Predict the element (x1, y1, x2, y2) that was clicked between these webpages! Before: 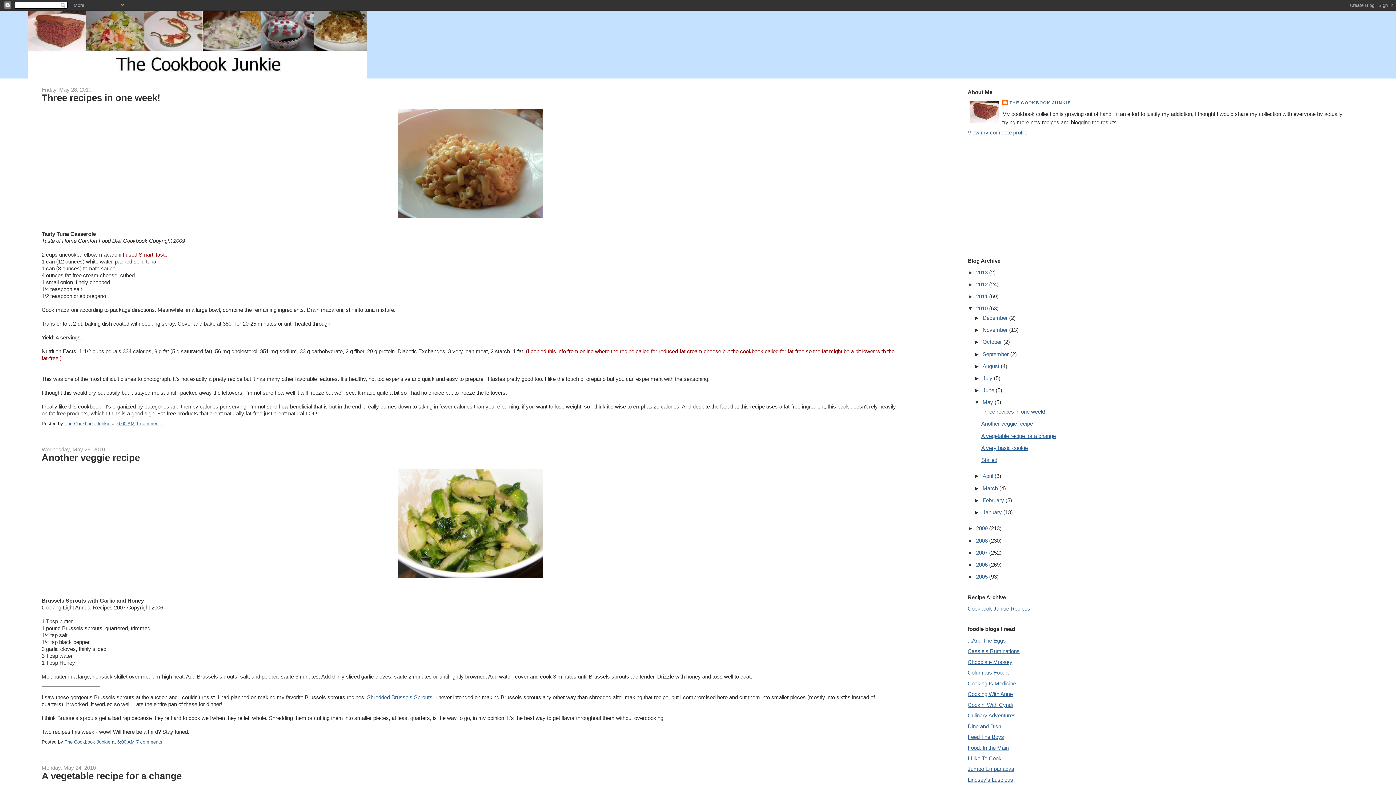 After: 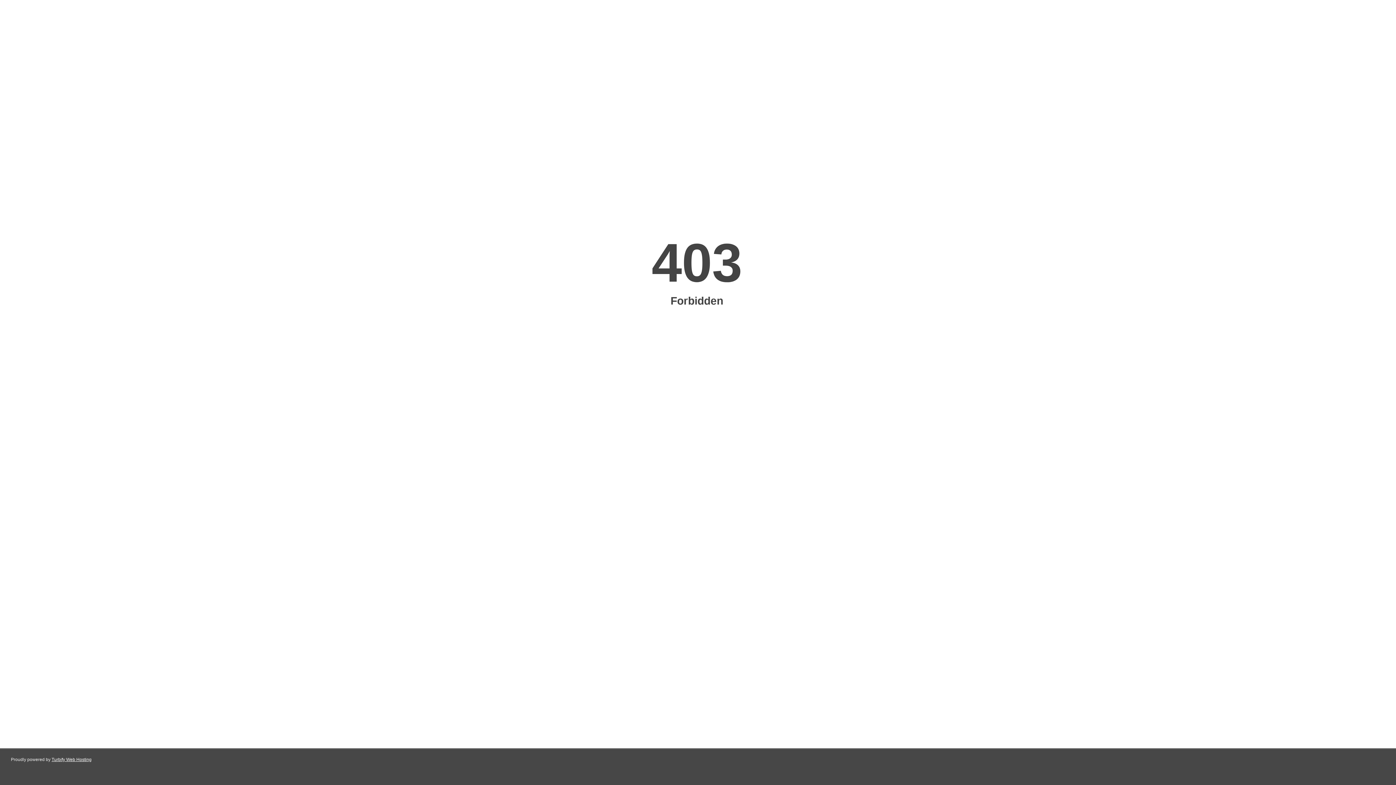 Action: label: Cassie's Ruminations bbox: (967, 648, 1019, 654)